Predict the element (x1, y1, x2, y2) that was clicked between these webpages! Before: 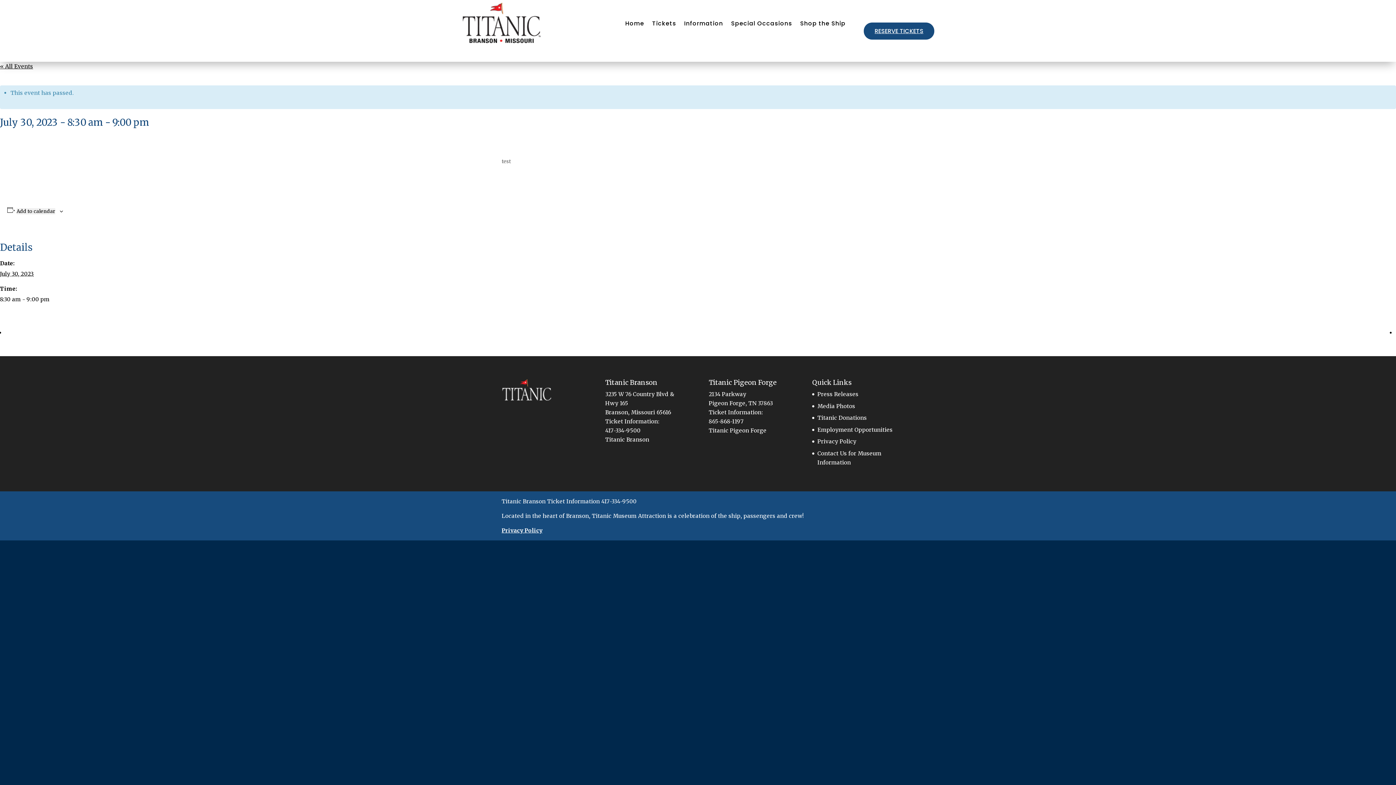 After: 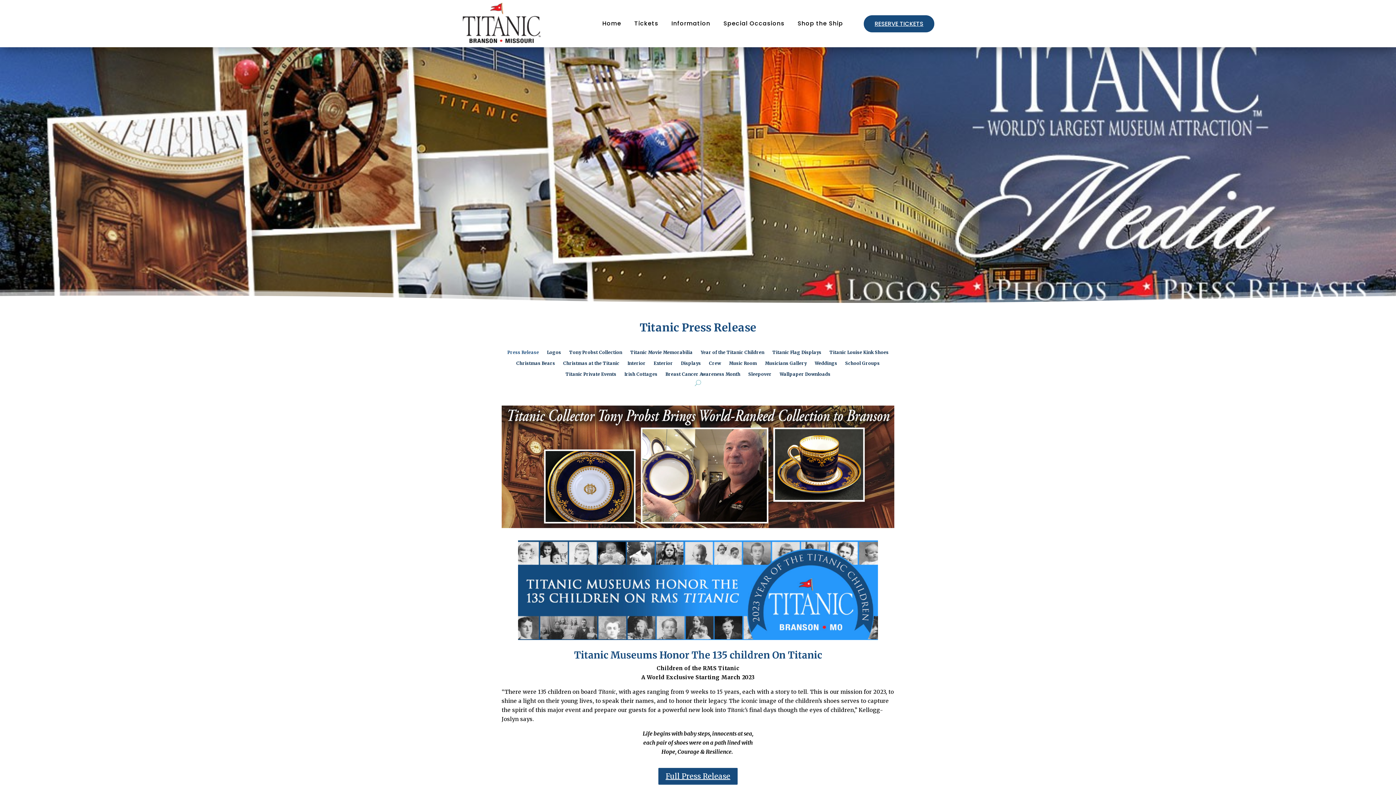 Action: label: Press Releases bbox: (817, 391, 858, 397)